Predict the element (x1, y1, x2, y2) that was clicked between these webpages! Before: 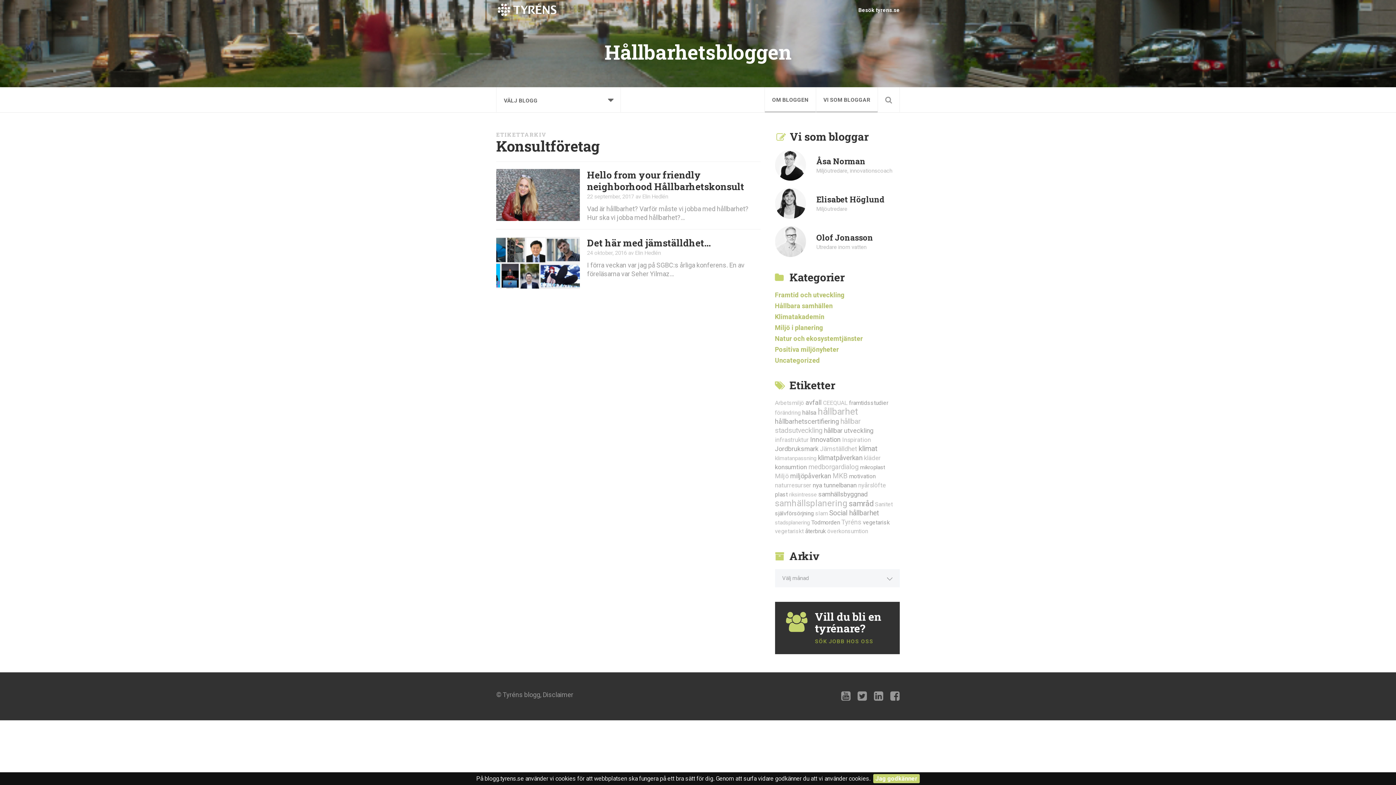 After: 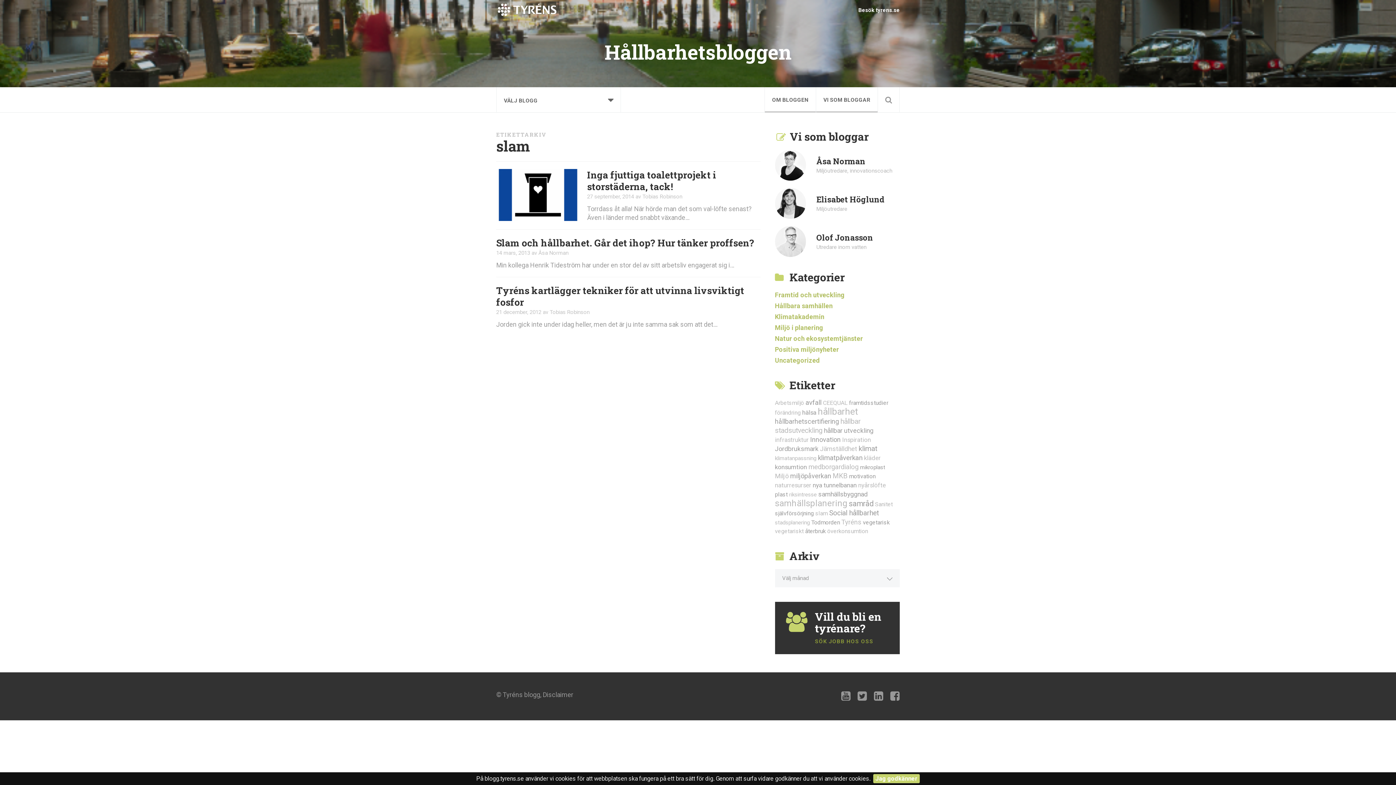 Action: bbox: (815, 510, 827, 517) label: slam (3 objekt)